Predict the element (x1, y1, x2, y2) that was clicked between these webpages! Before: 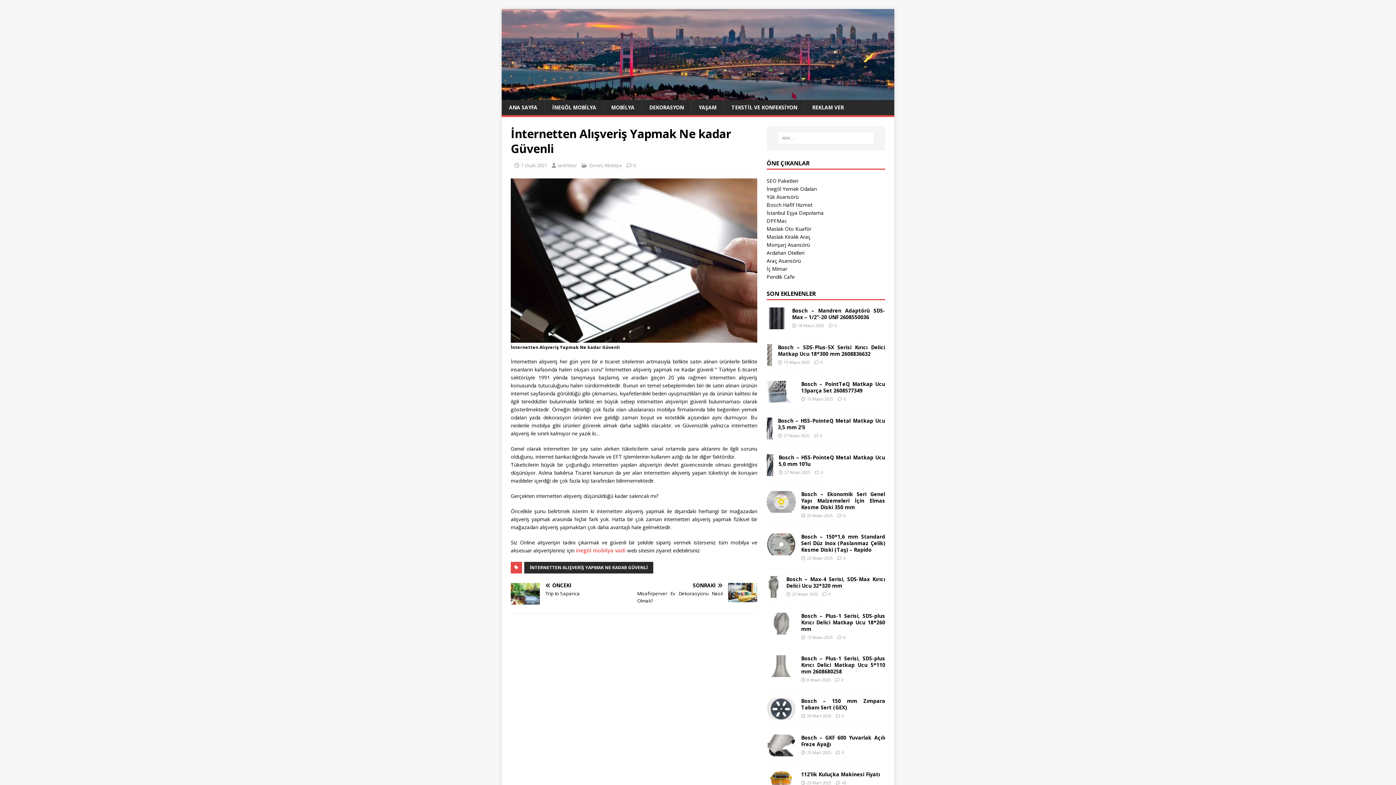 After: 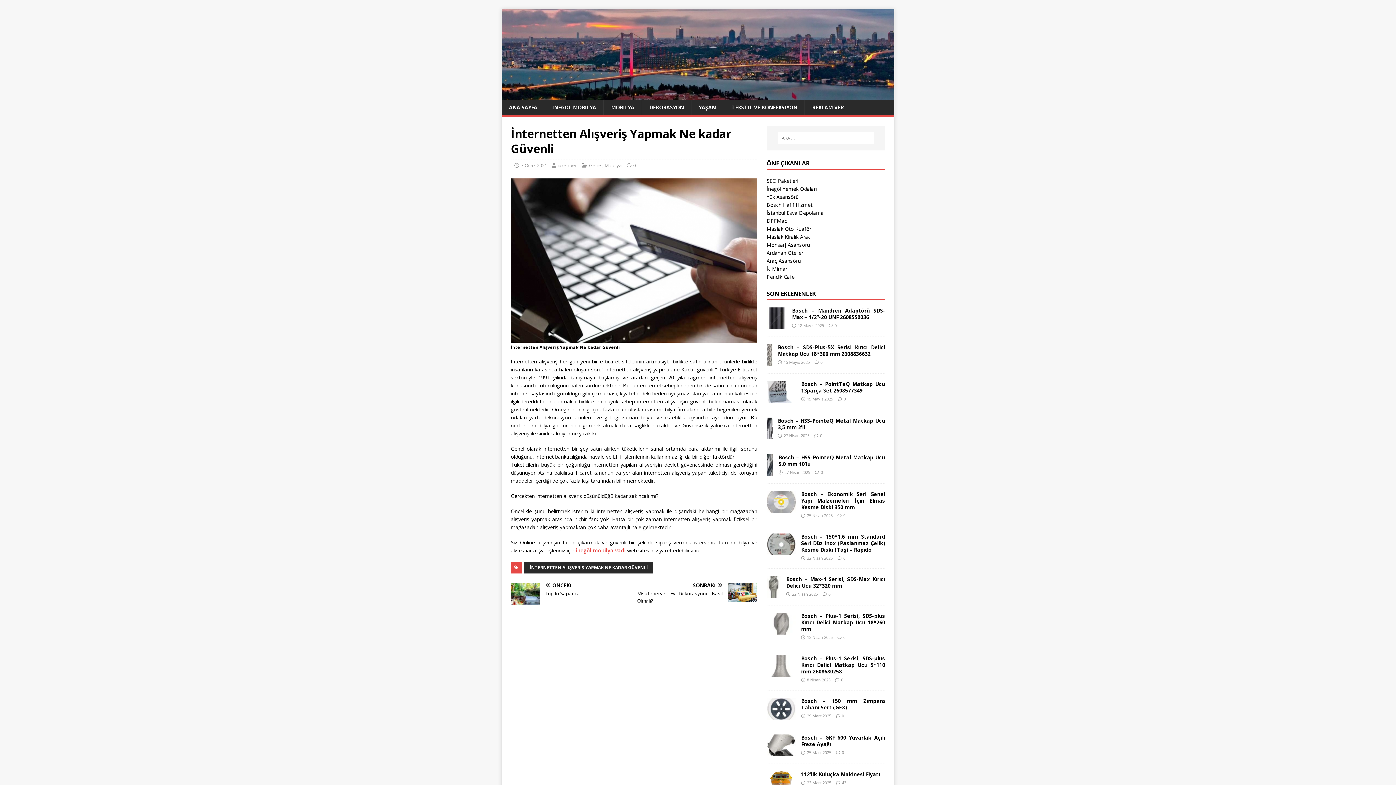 Action: label: inegöl mobilya vadi bbox: (576, 547, 625, 554)